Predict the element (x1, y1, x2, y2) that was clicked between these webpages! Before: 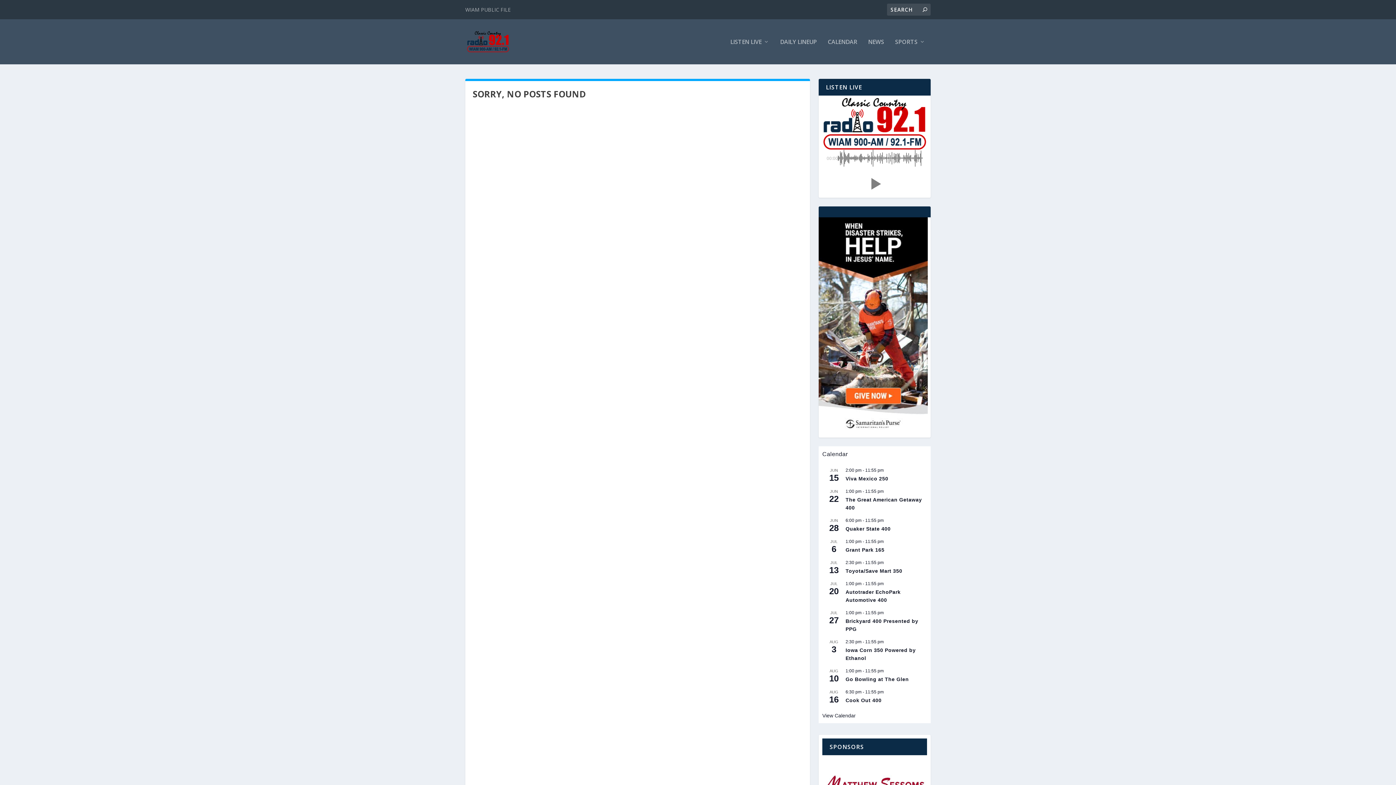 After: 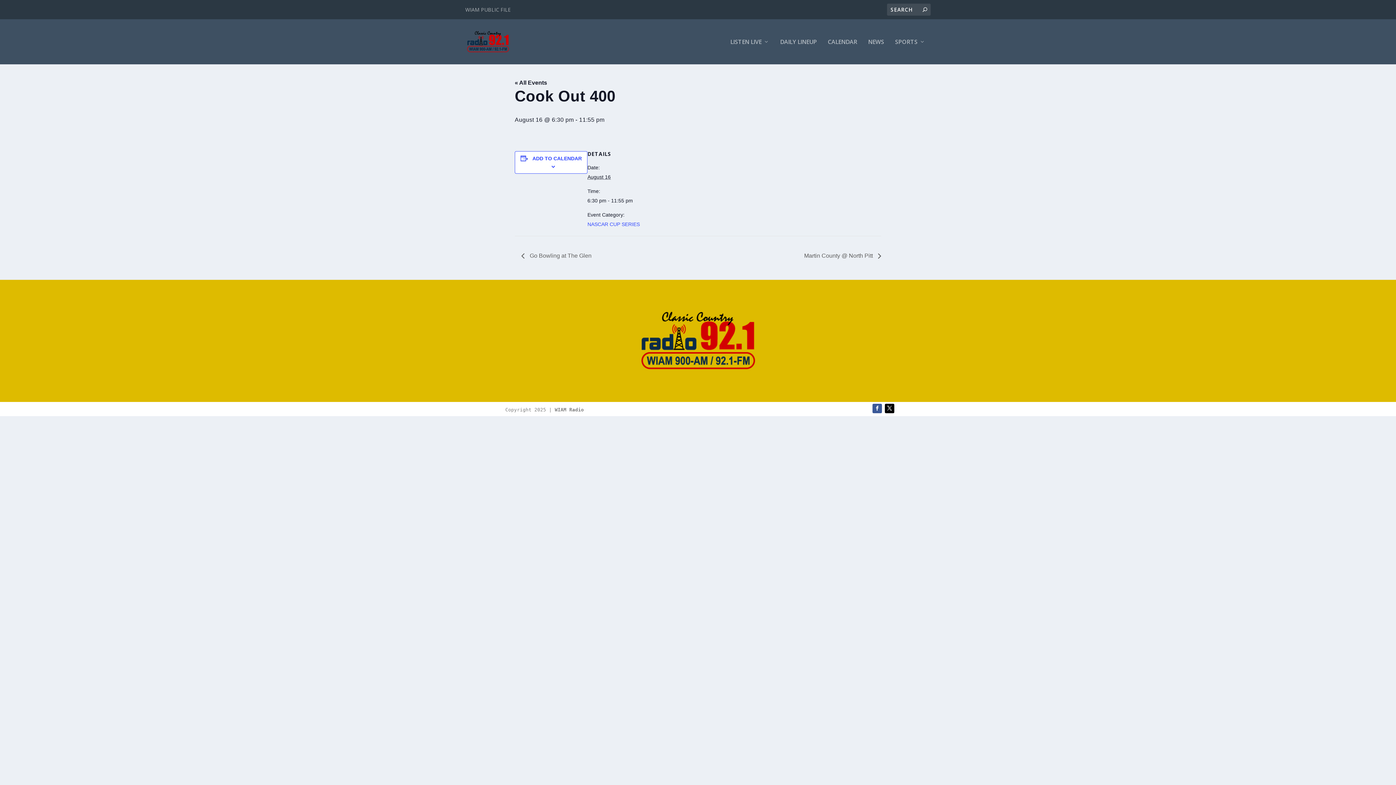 Action: bbox: (845, 697, 881, 704) label: Cook Out 400